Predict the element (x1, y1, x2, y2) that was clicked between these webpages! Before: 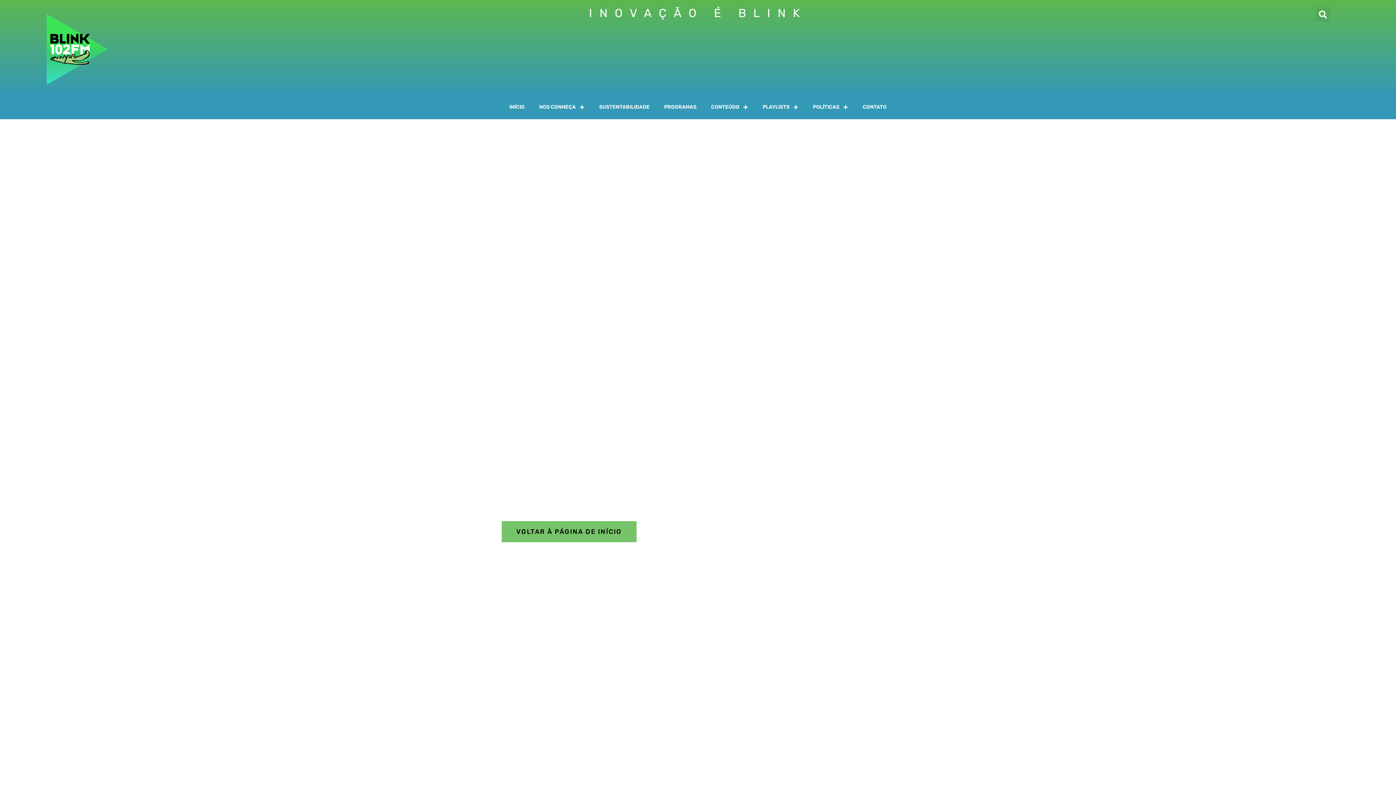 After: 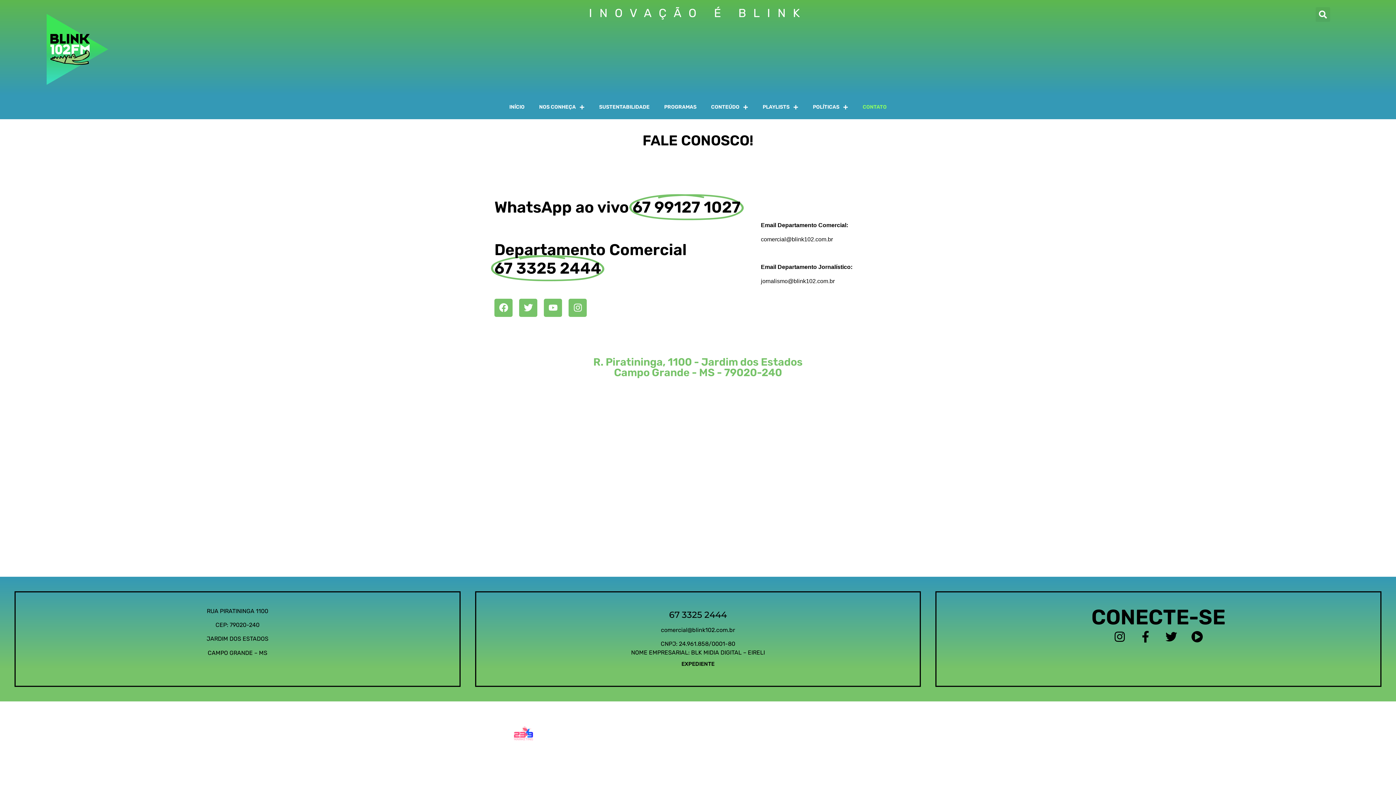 Action: bbox: (855, 98, 894, 115) label: CONTATO